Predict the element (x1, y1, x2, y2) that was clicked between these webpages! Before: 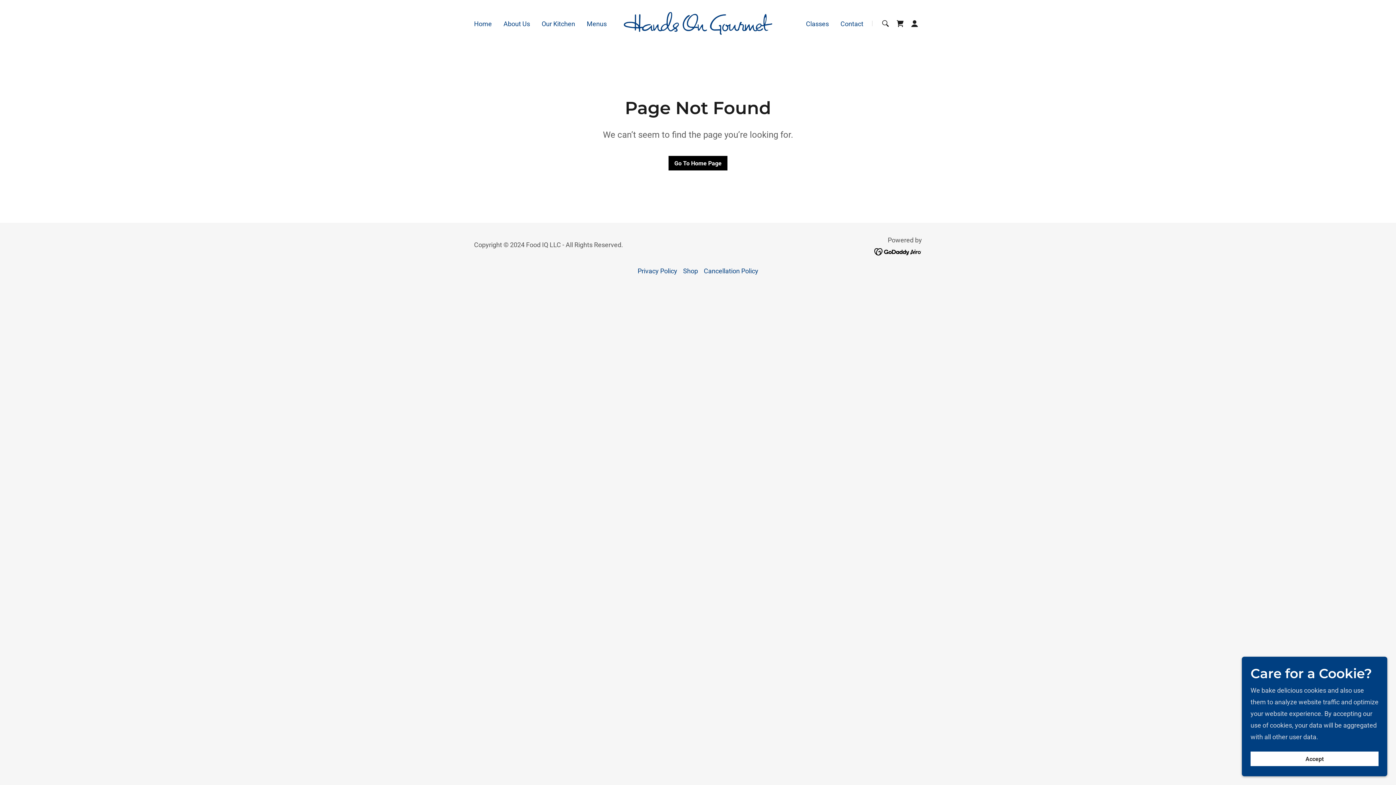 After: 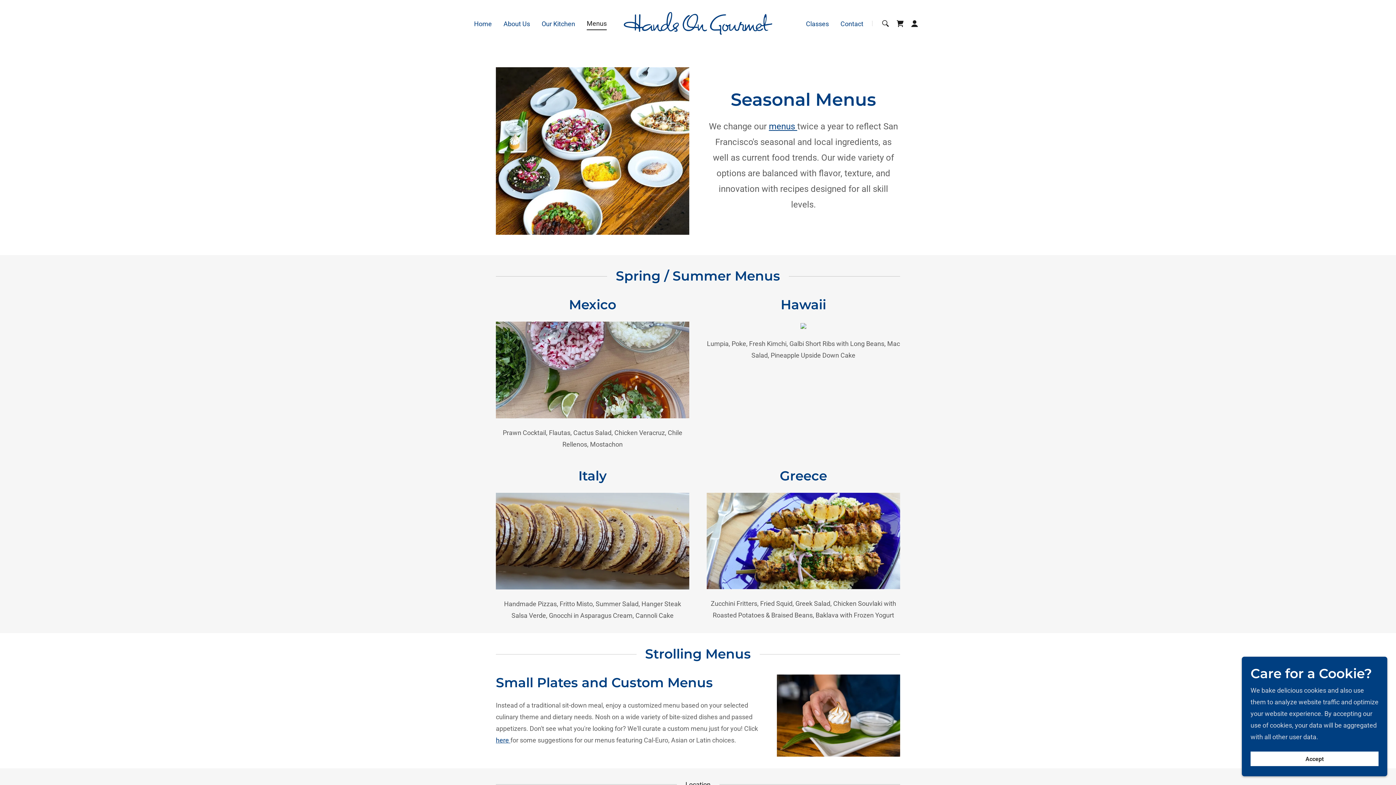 Action: bbox: (584, 17, 609, 29) label: Menus